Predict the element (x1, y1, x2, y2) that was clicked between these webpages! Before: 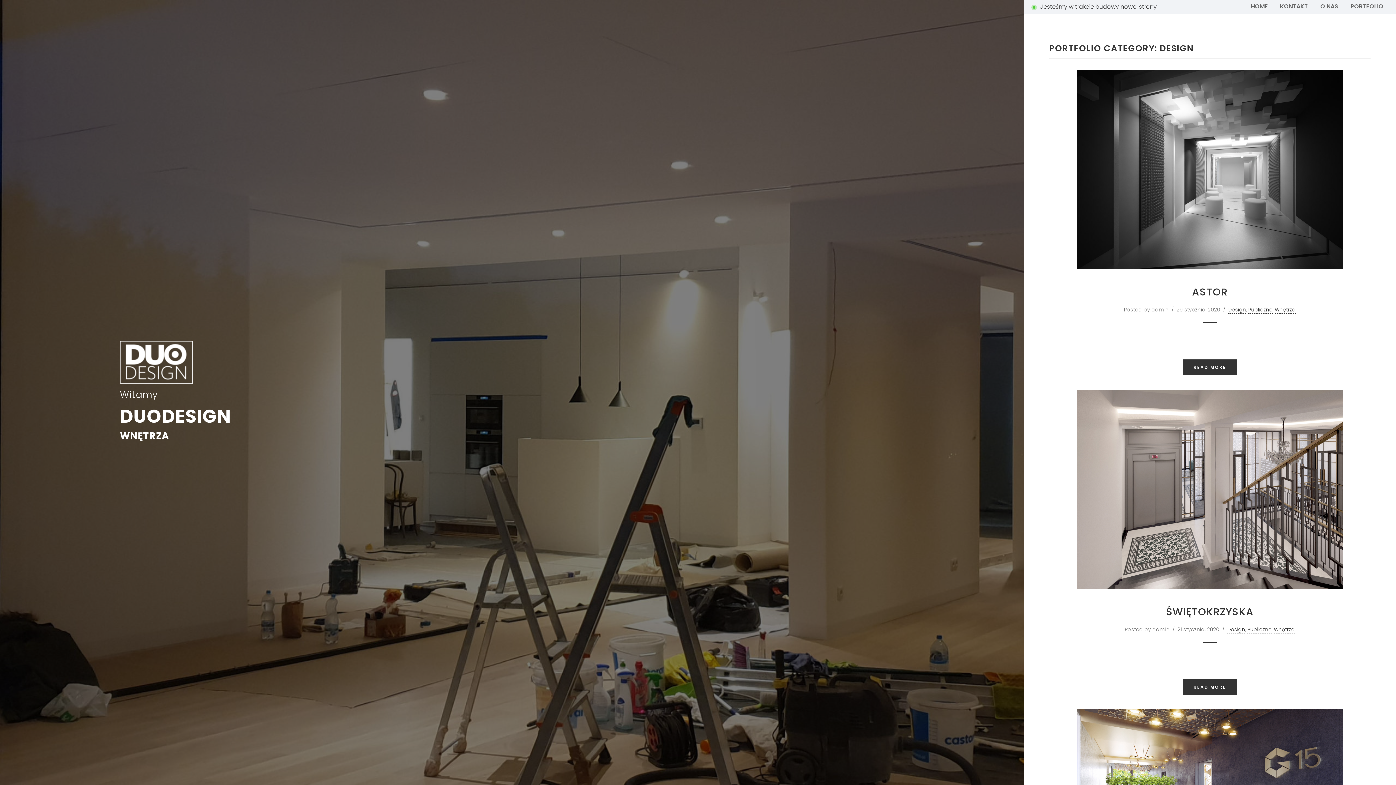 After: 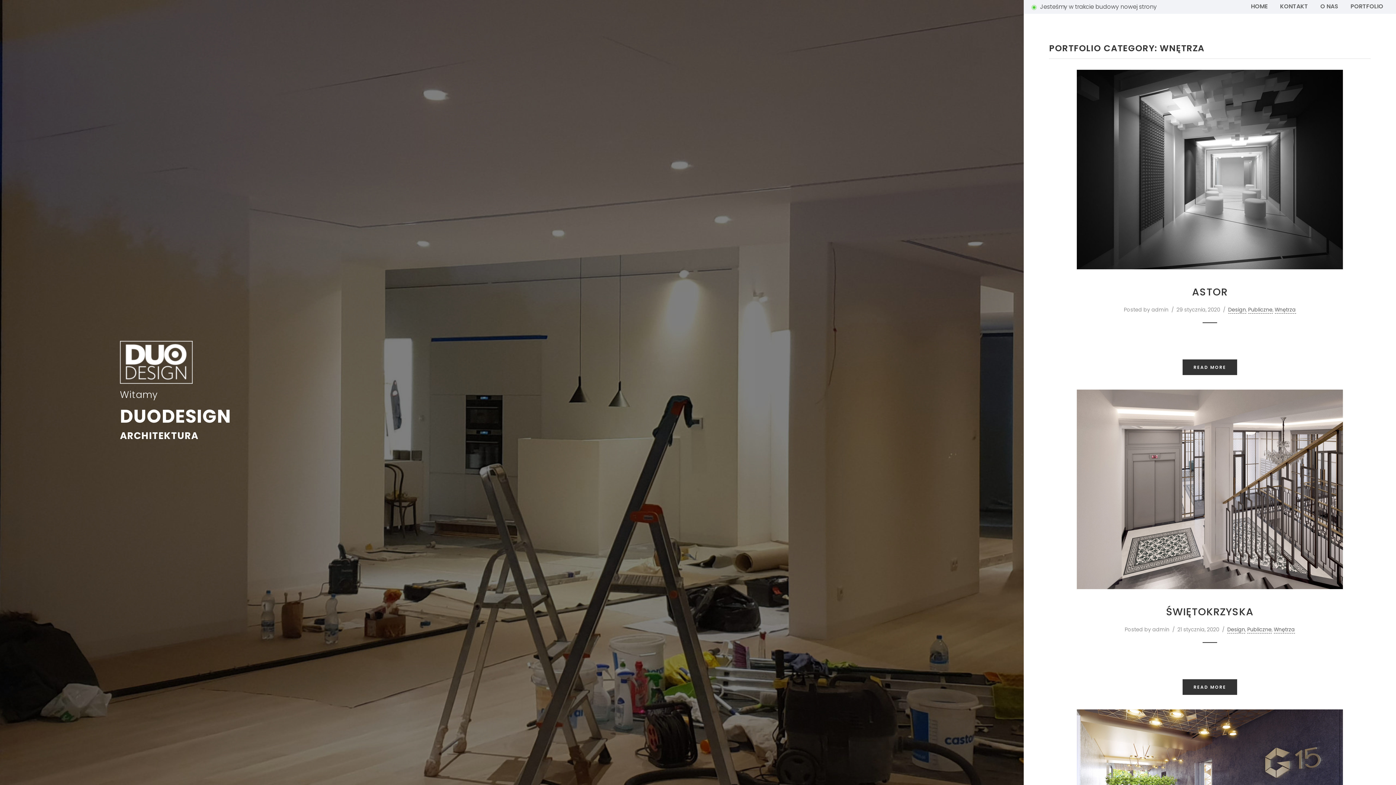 Action: bbox: (1274, 626, 1295, 633) label: Wnętrza